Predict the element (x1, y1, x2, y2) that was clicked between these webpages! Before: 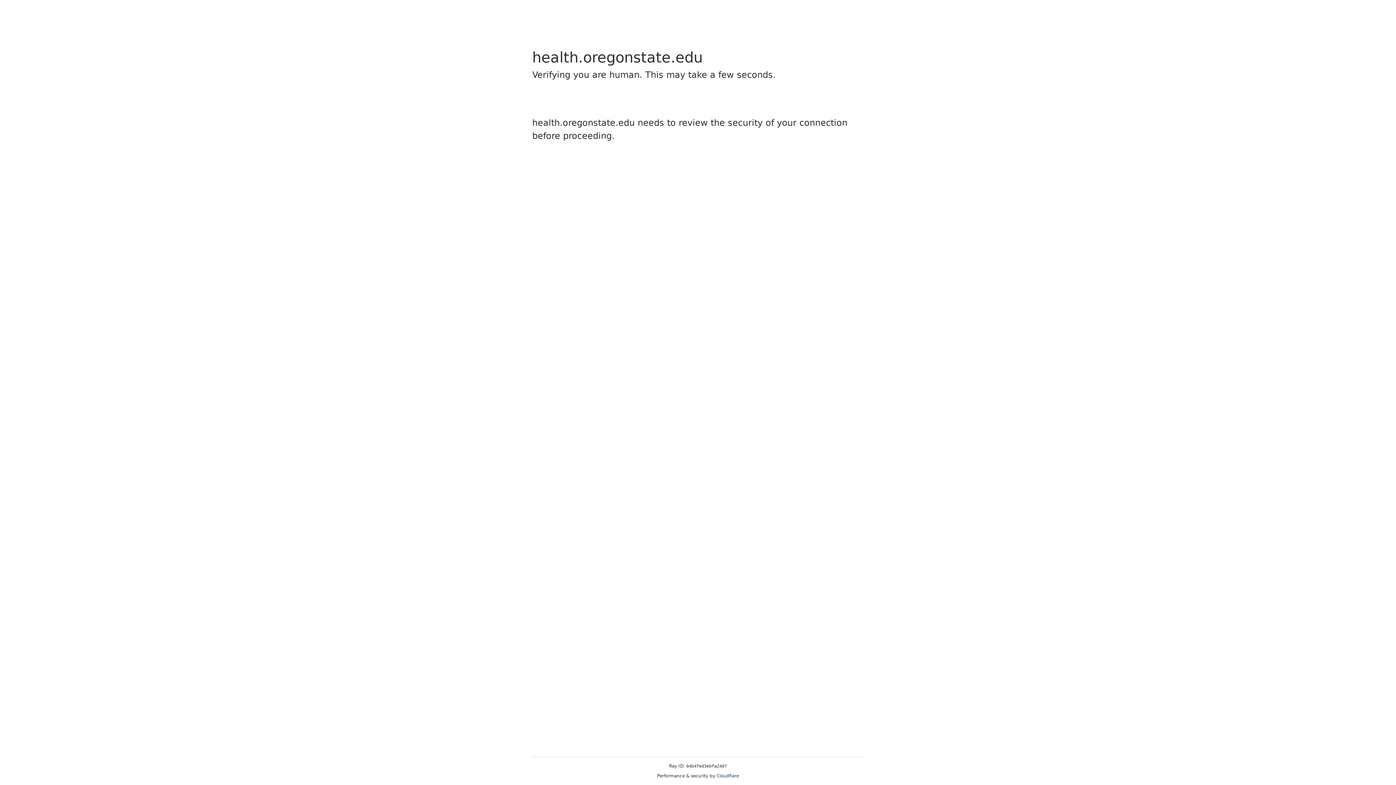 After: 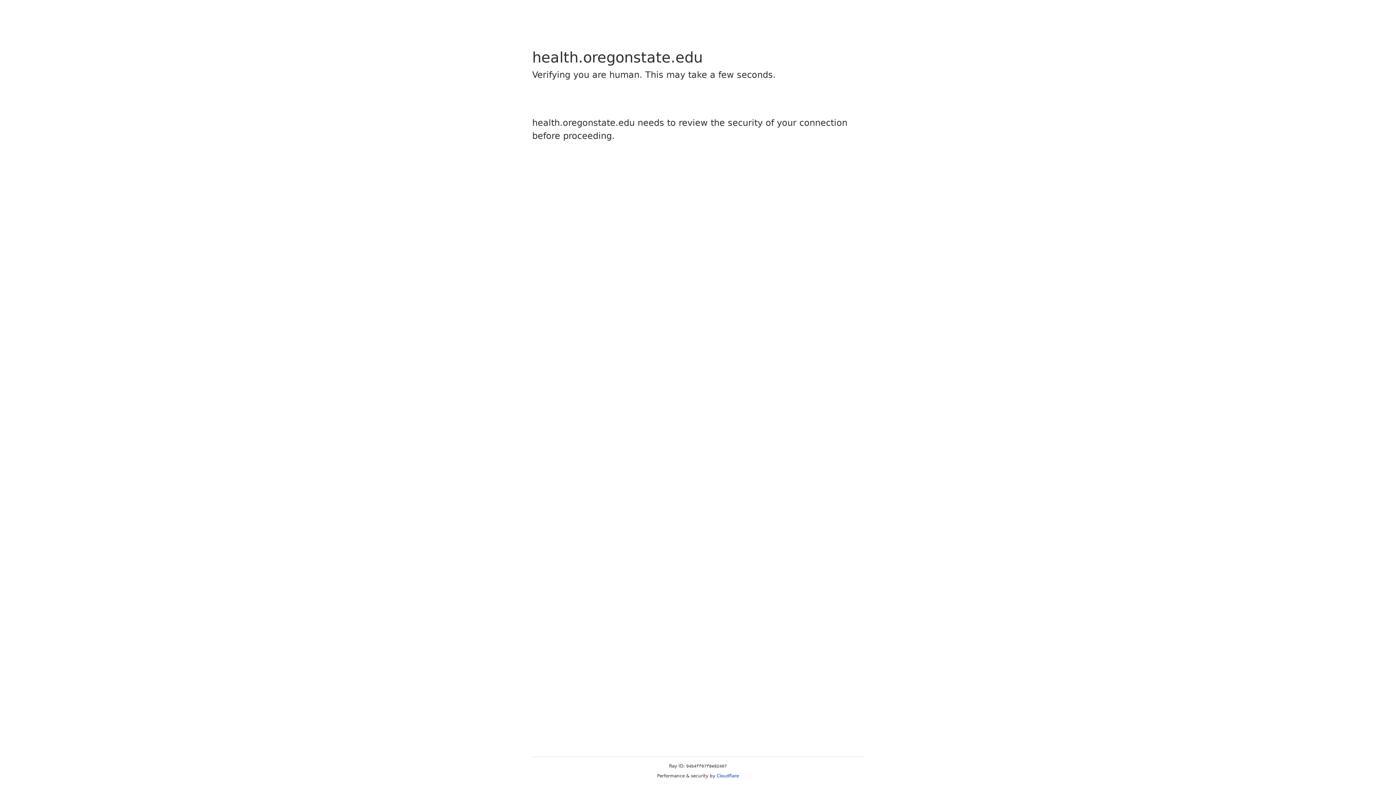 Action: bbox: (716, 773, 739, 778) label: Cloudflare